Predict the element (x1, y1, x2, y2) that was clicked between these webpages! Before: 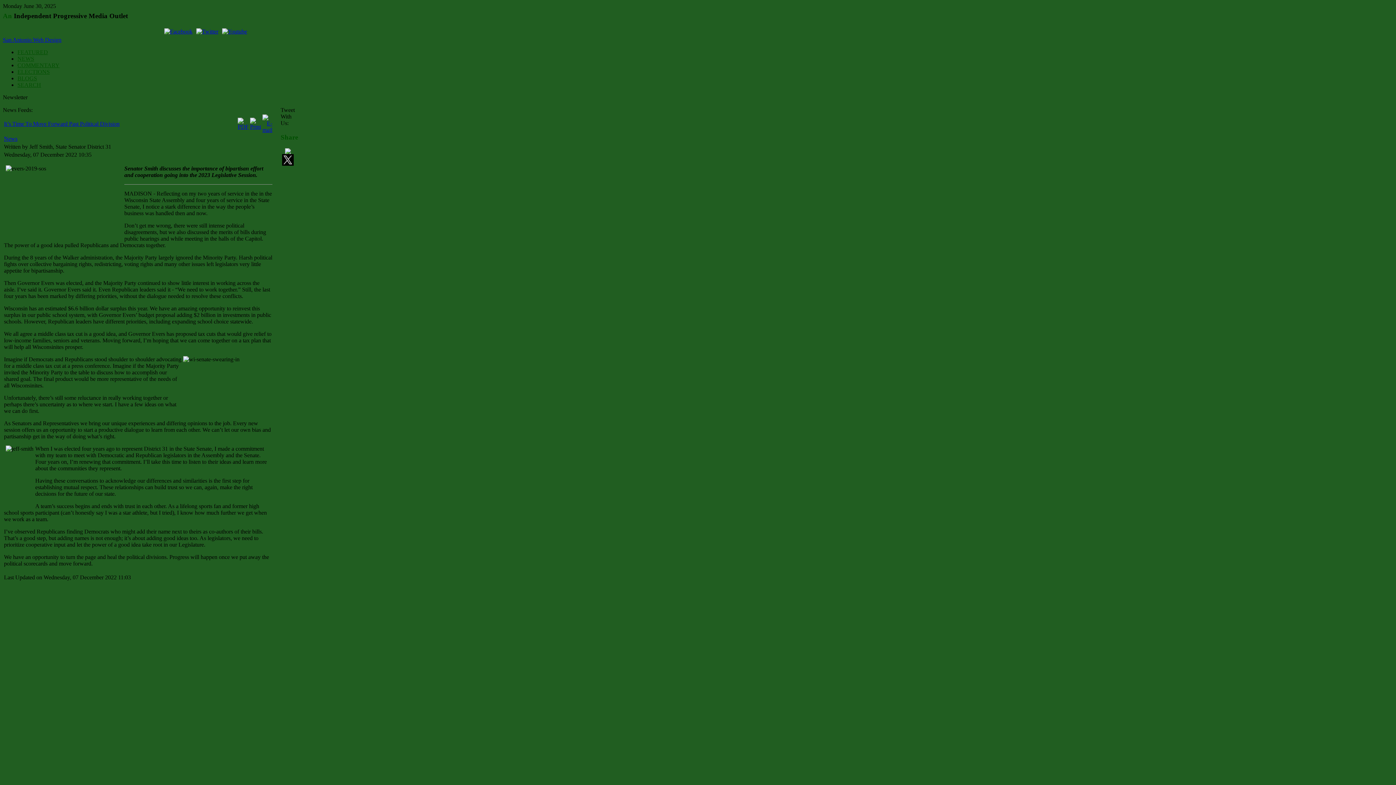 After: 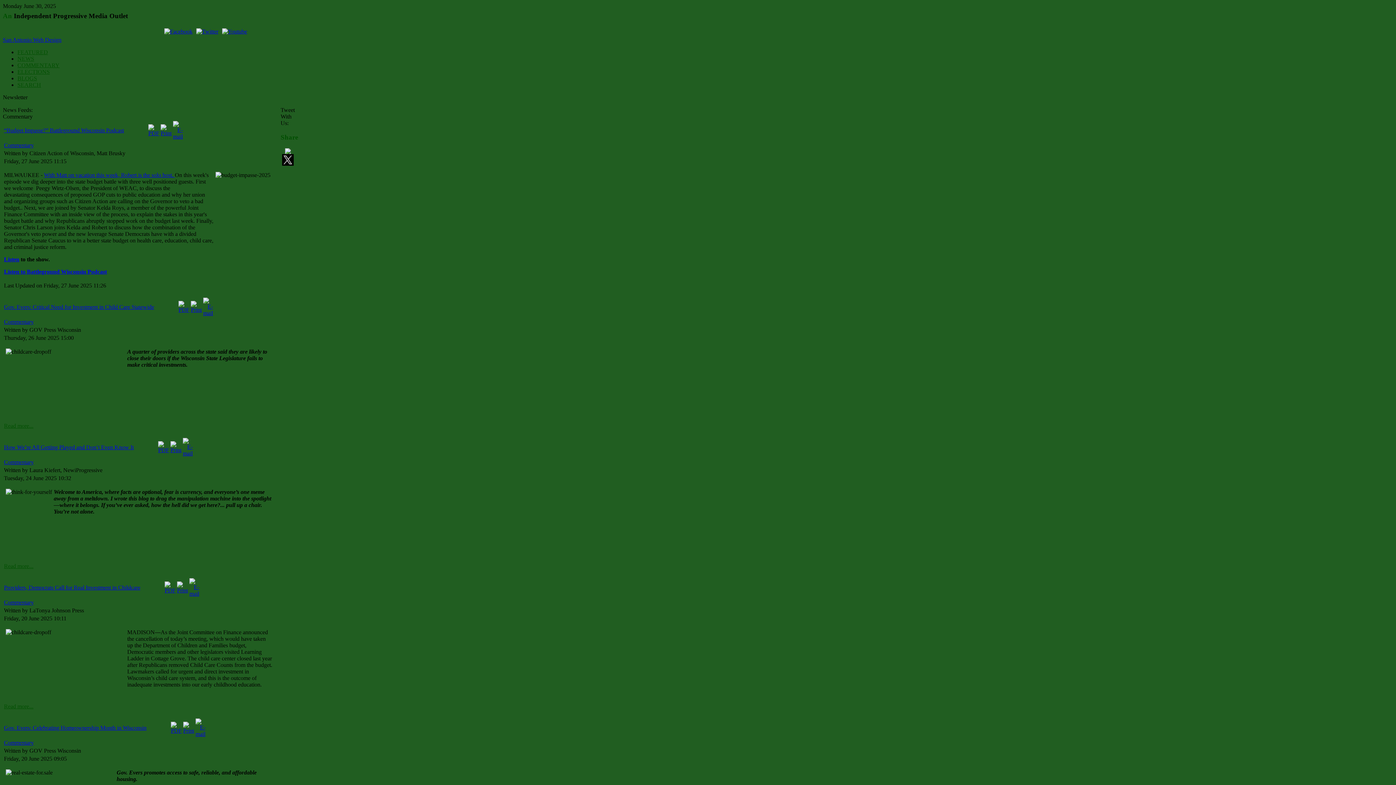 Action: label: COMMENTARY bbox: (17, 62, 59, 68)